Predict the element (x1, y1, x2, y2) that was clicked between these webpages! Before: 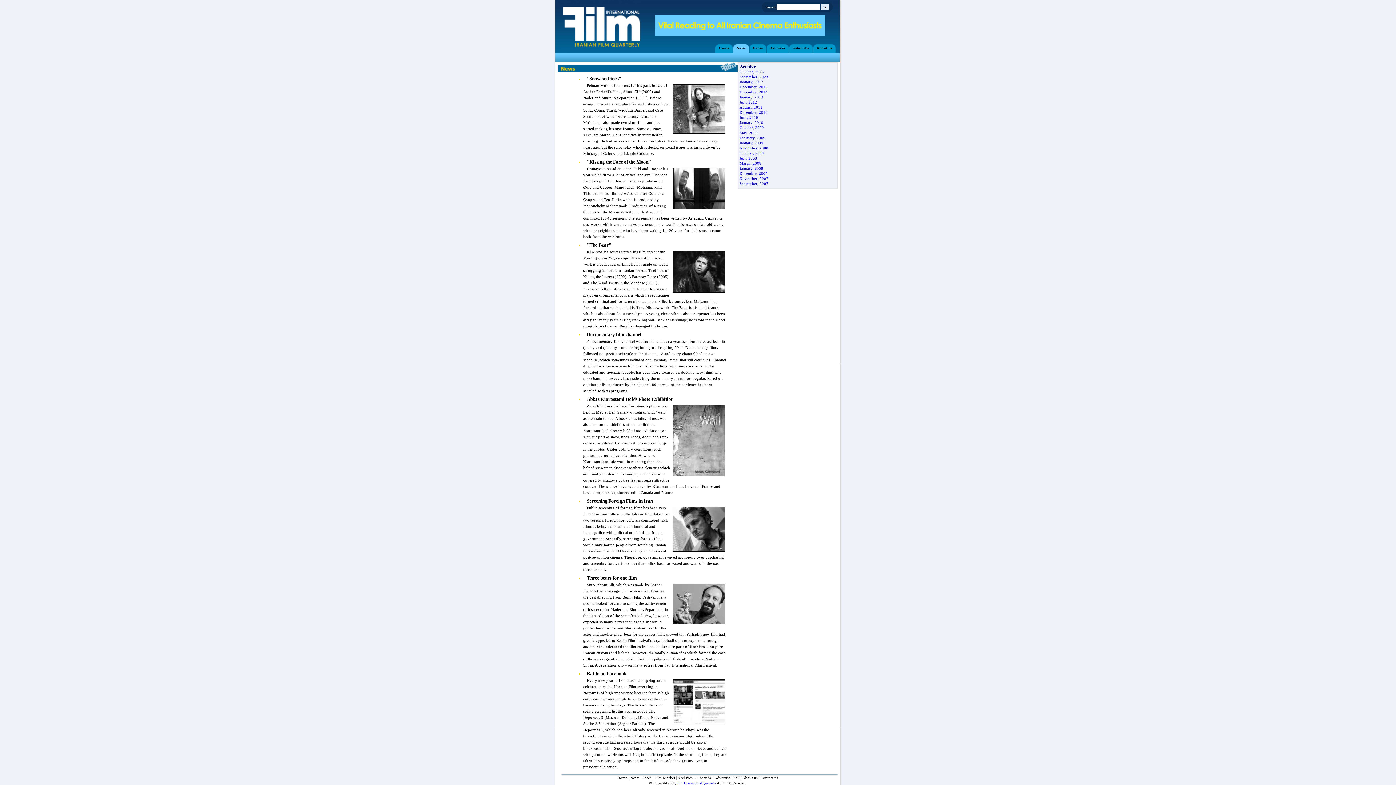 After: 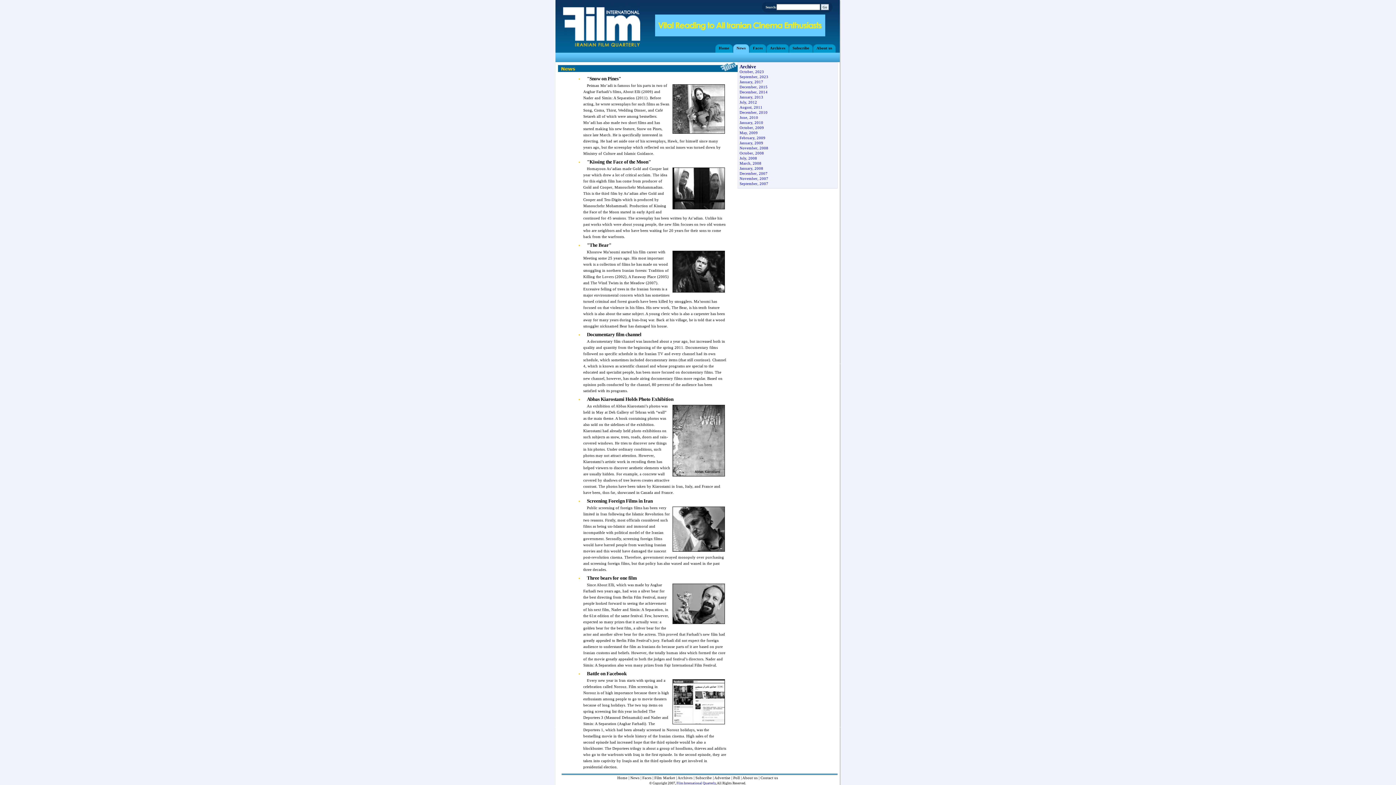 Action: bbox: (739, 105, 762, 109) label: August, 2011